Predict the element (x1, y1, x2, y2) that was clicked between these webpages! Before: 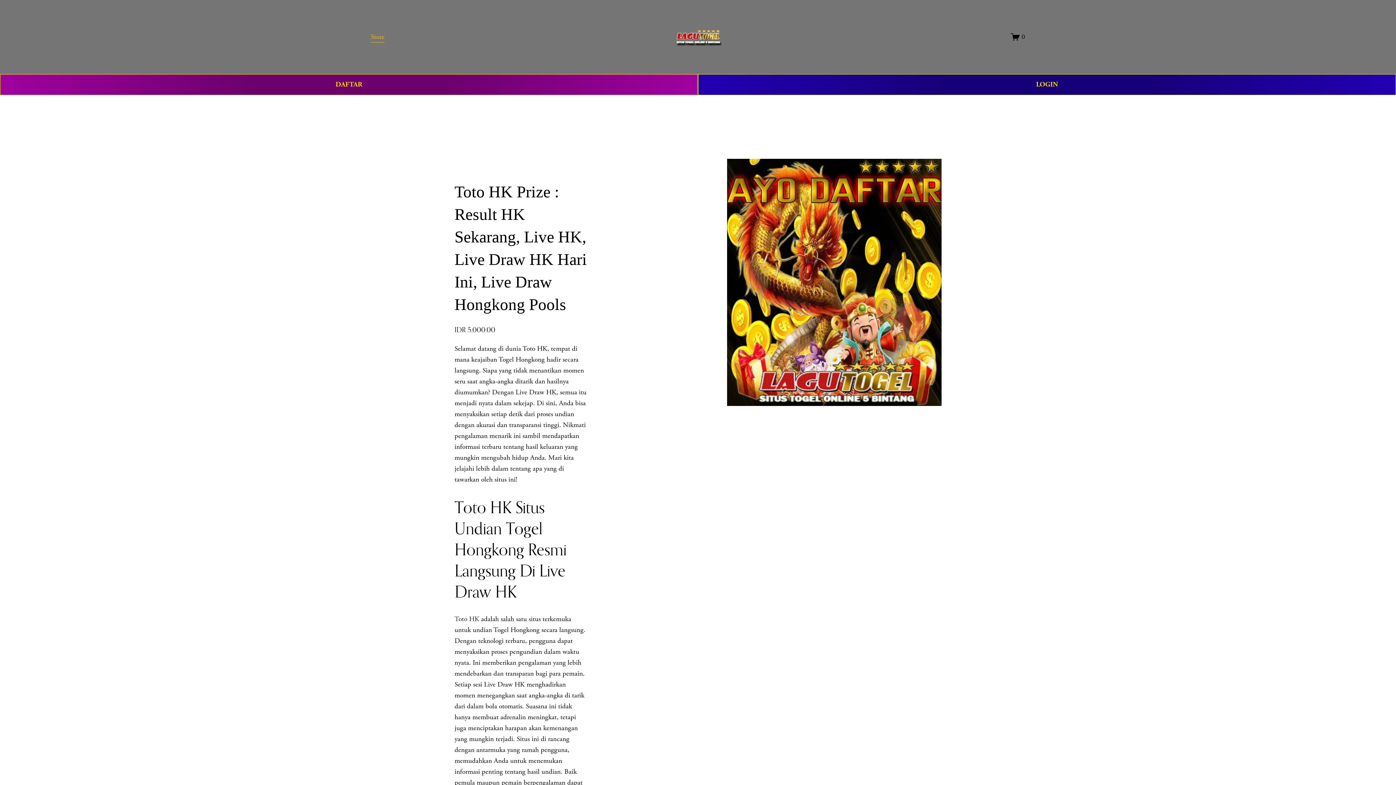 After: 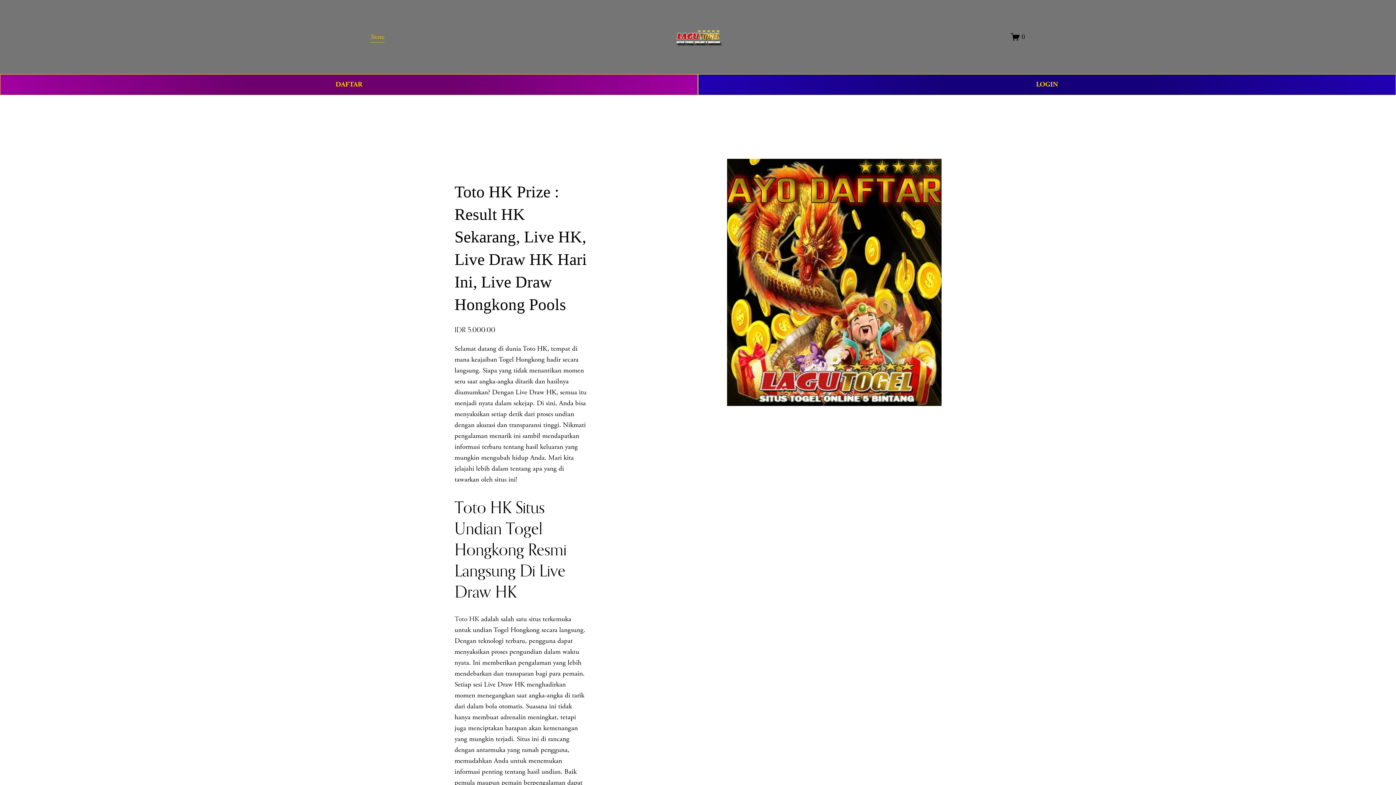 Action: bbox: (454, 614, 479, 623) label: Toto HK